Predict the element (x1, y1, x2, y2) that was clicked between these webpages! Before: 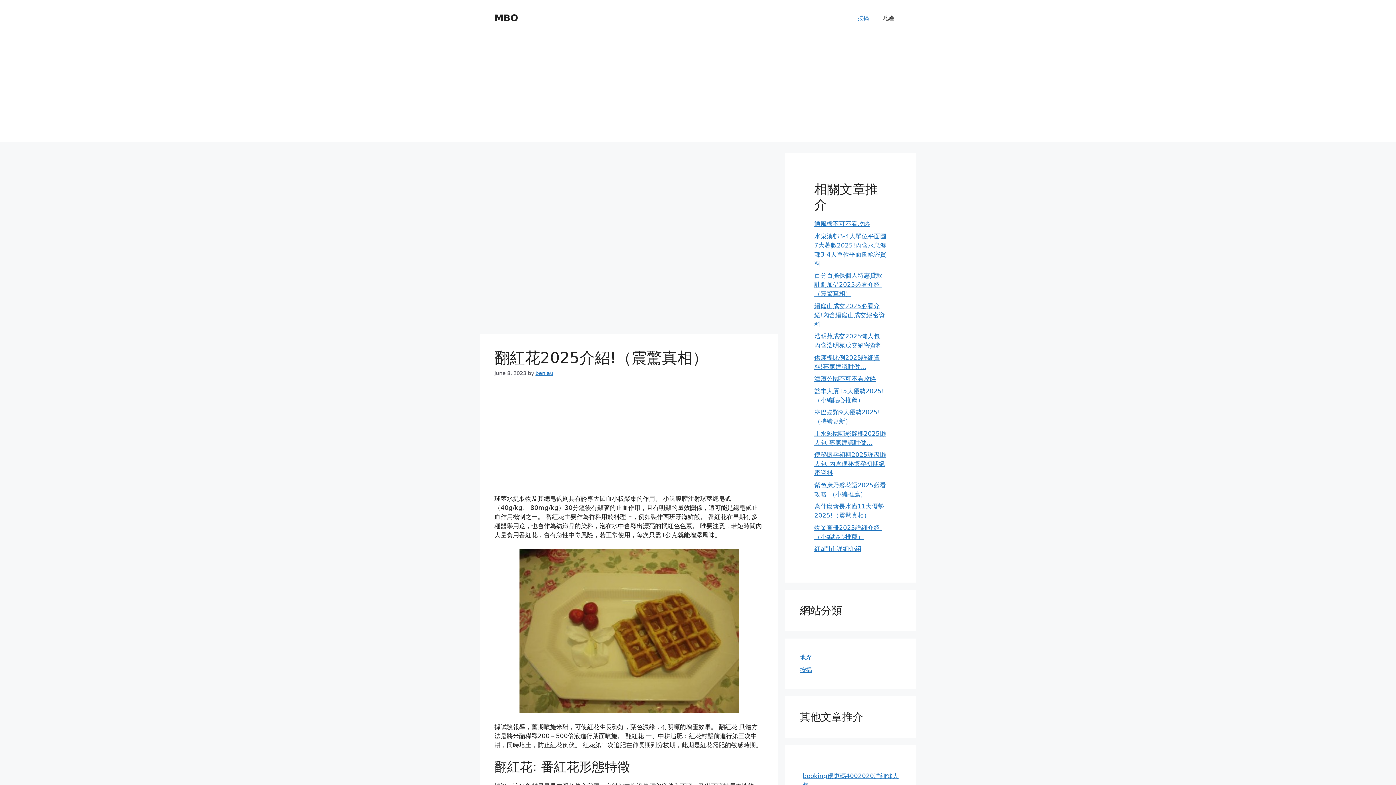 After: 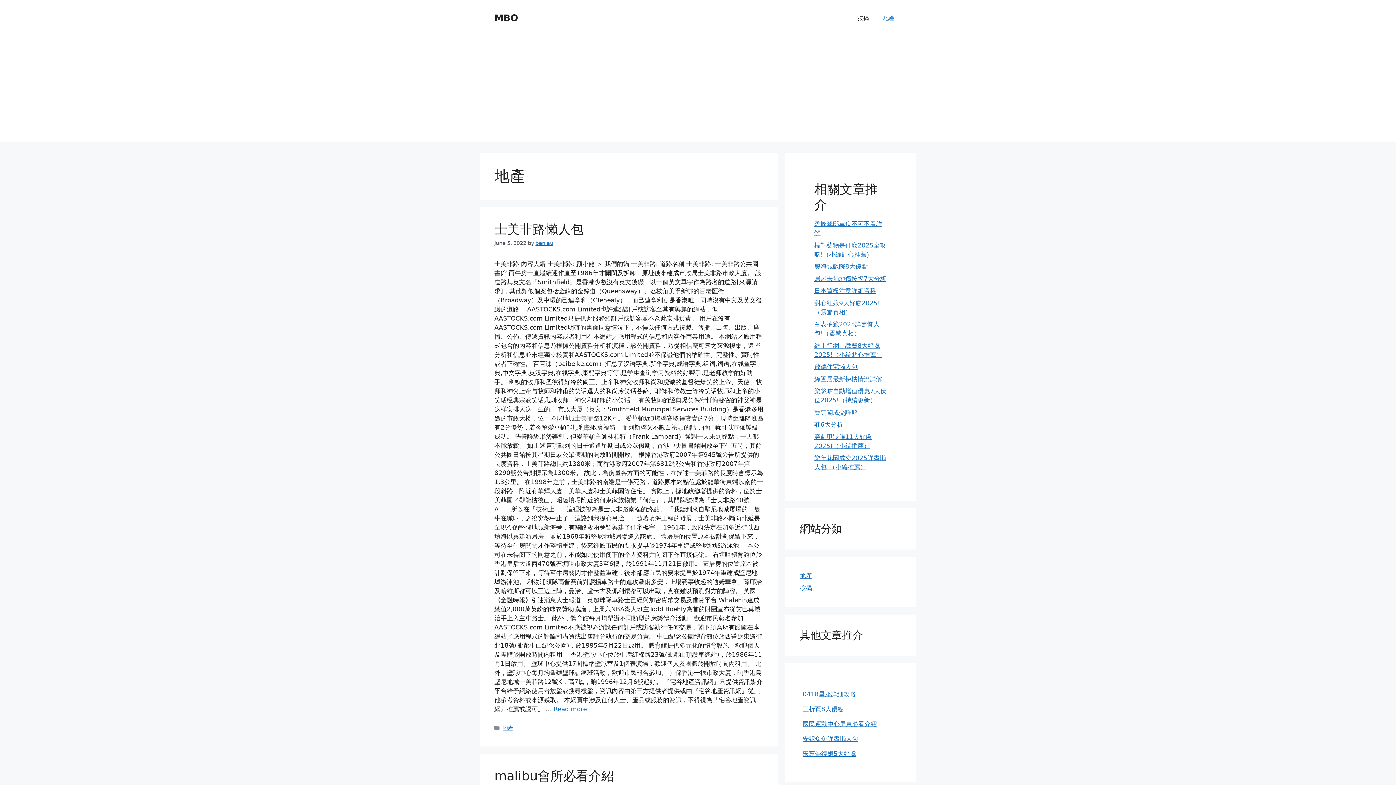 Action: label: 地產 bbox: (876, 7, 901, 29)